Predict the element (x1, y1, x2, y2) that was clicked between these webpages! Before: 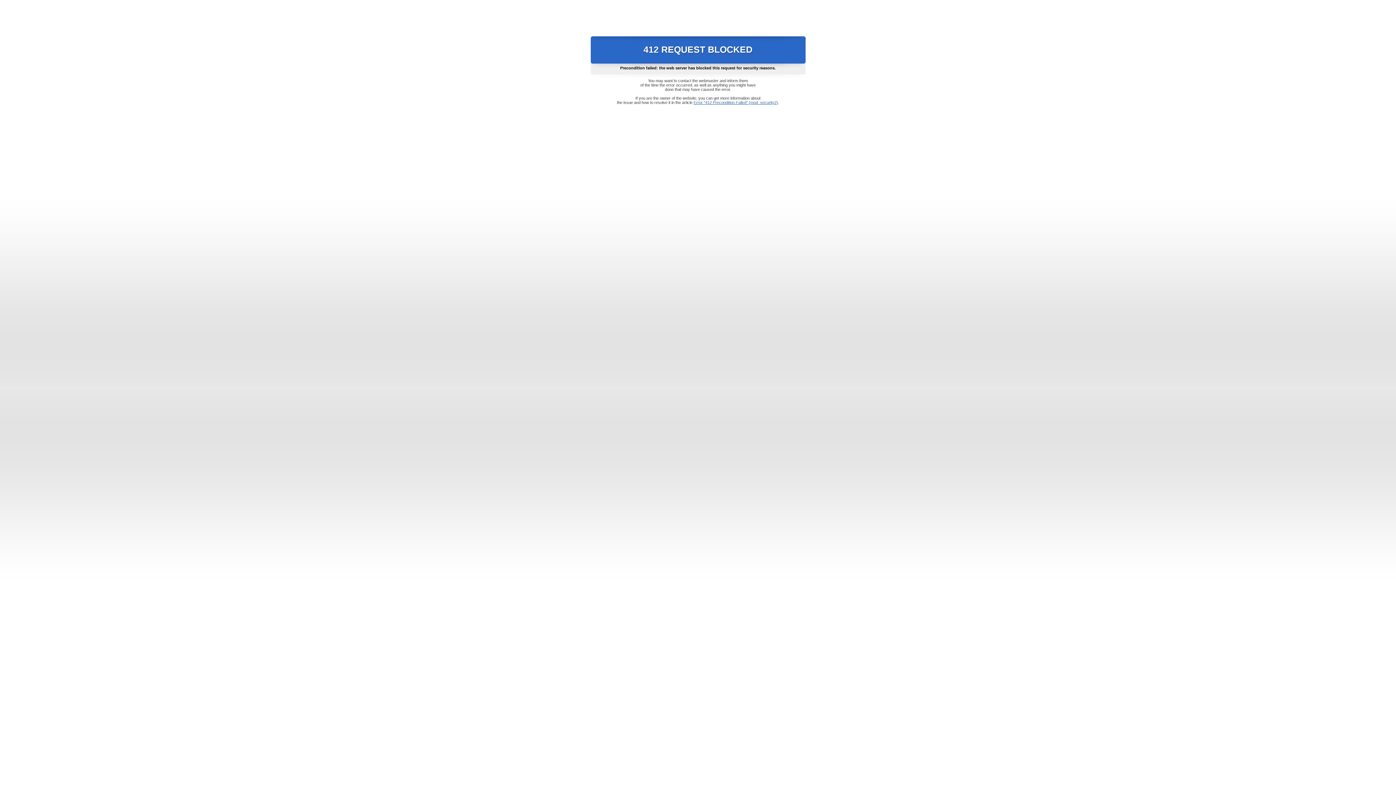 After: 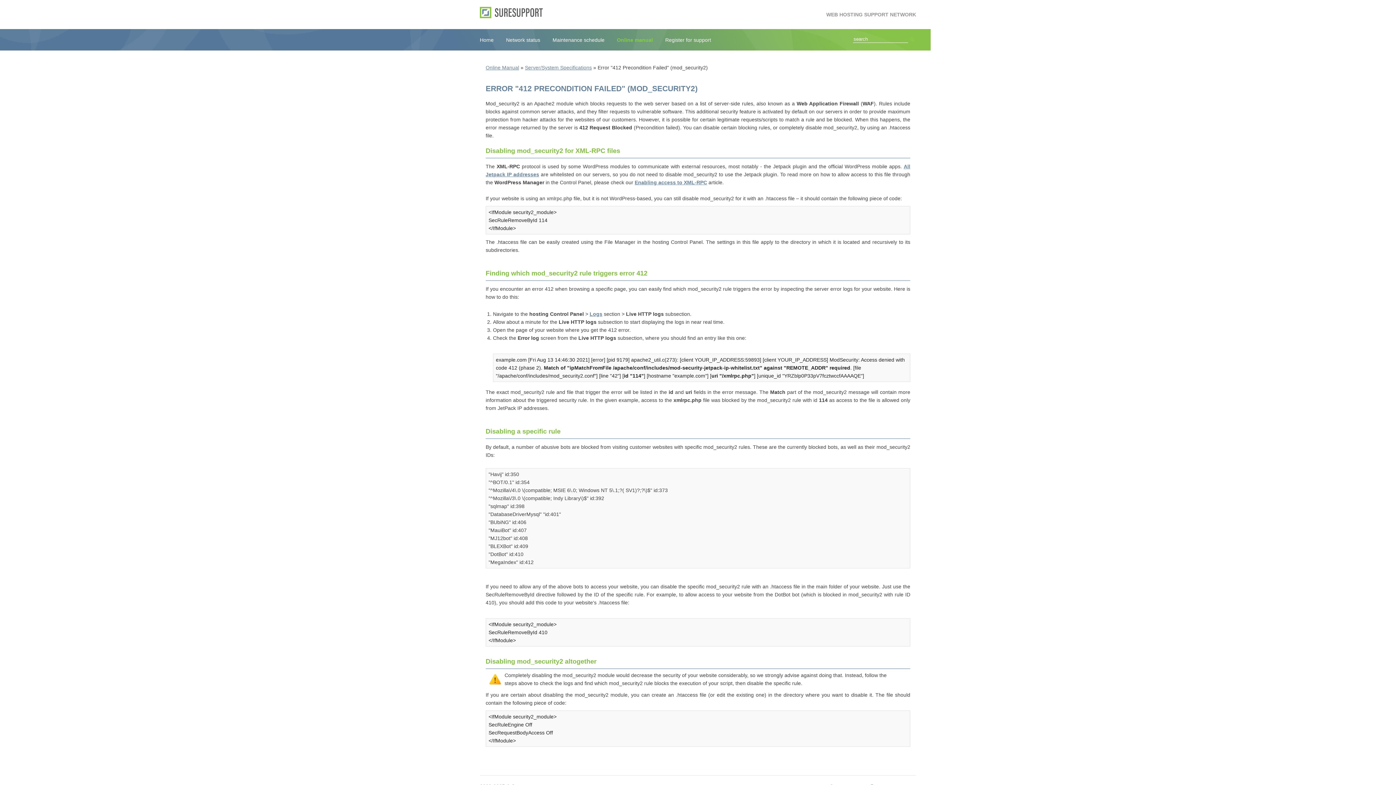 Action: bbox: (693, 100, 778, 104) label: Error "412 Precondition Failed" (mod_security2)